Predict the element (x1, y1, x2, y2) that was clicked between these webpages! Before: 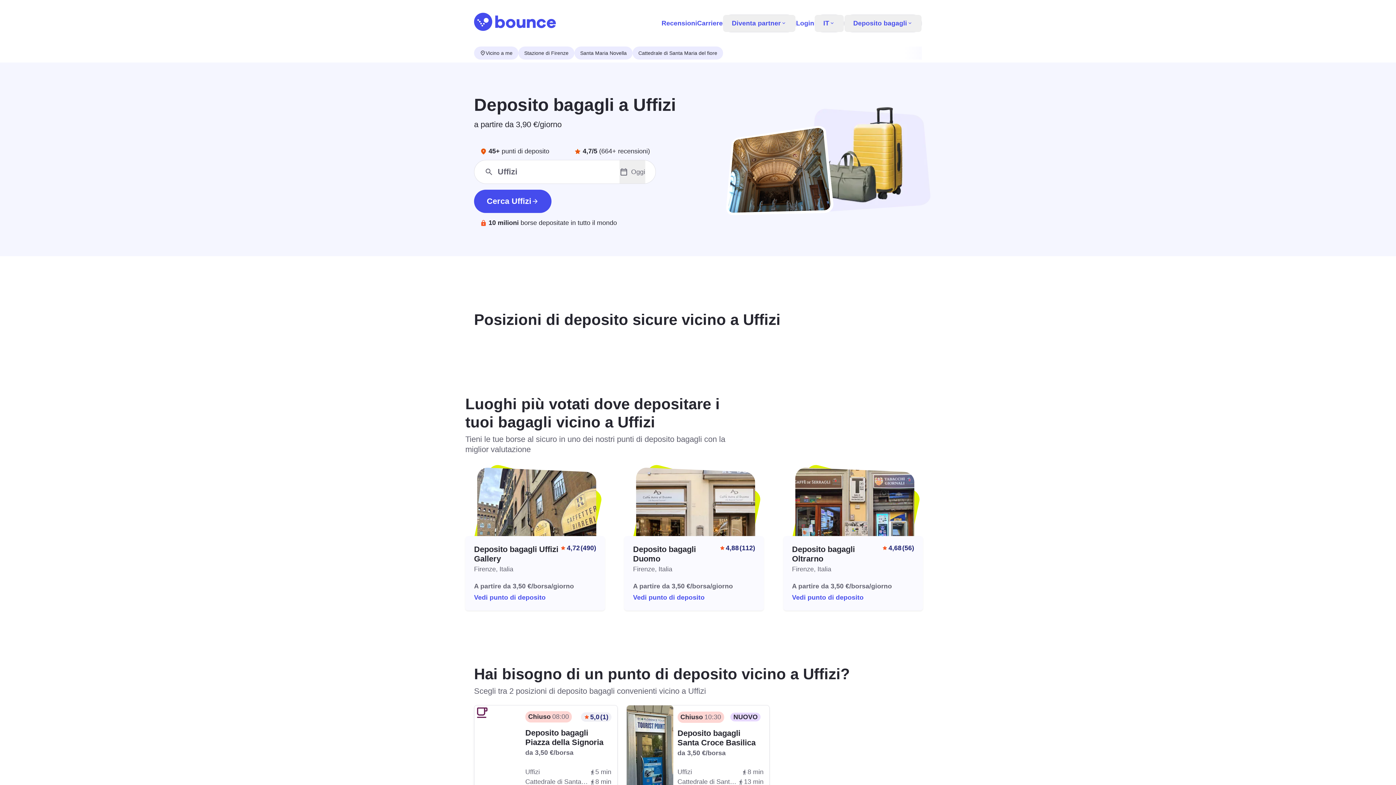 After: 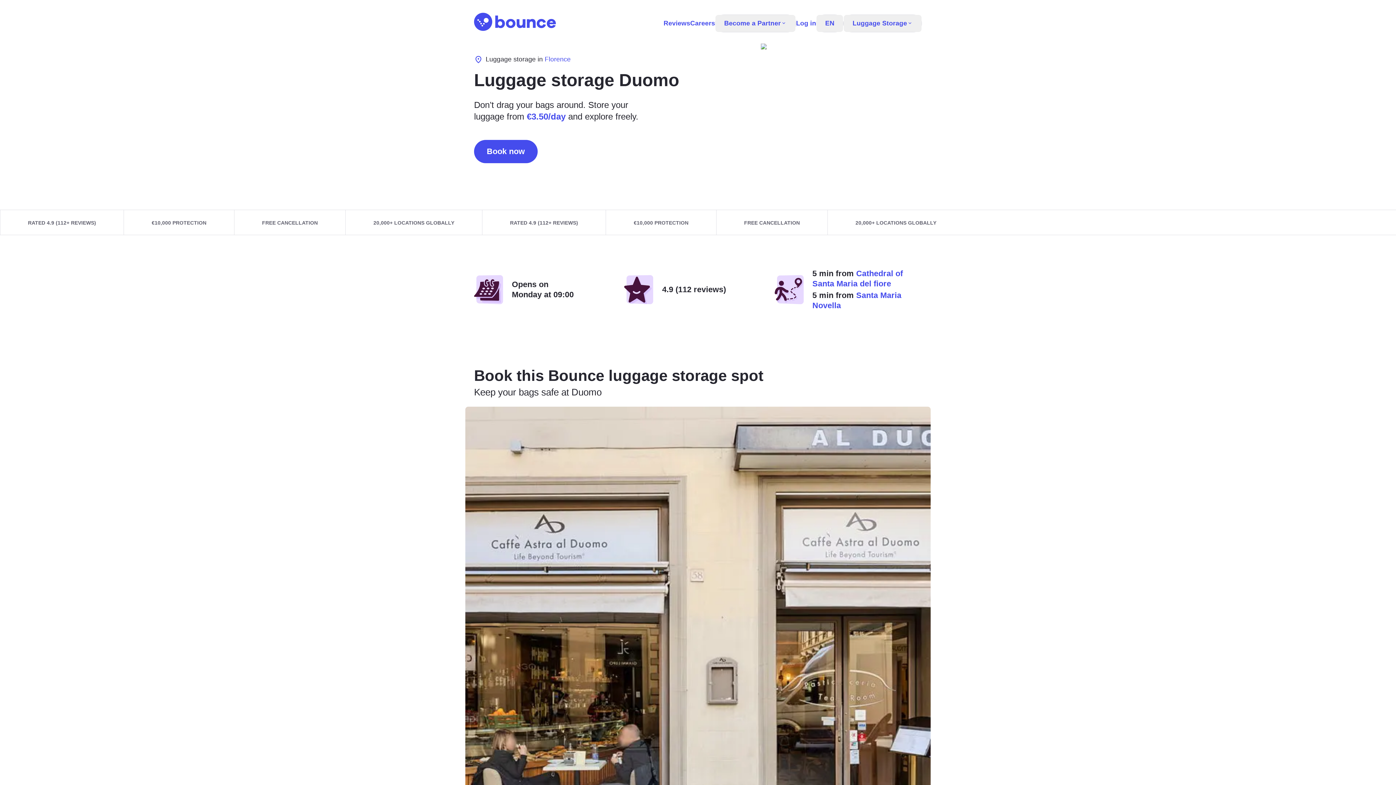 Action: bbox: (633, 573, 755, 602) label: A partire da 3,50 €/borsa/giorno
Vedi punto di deposito